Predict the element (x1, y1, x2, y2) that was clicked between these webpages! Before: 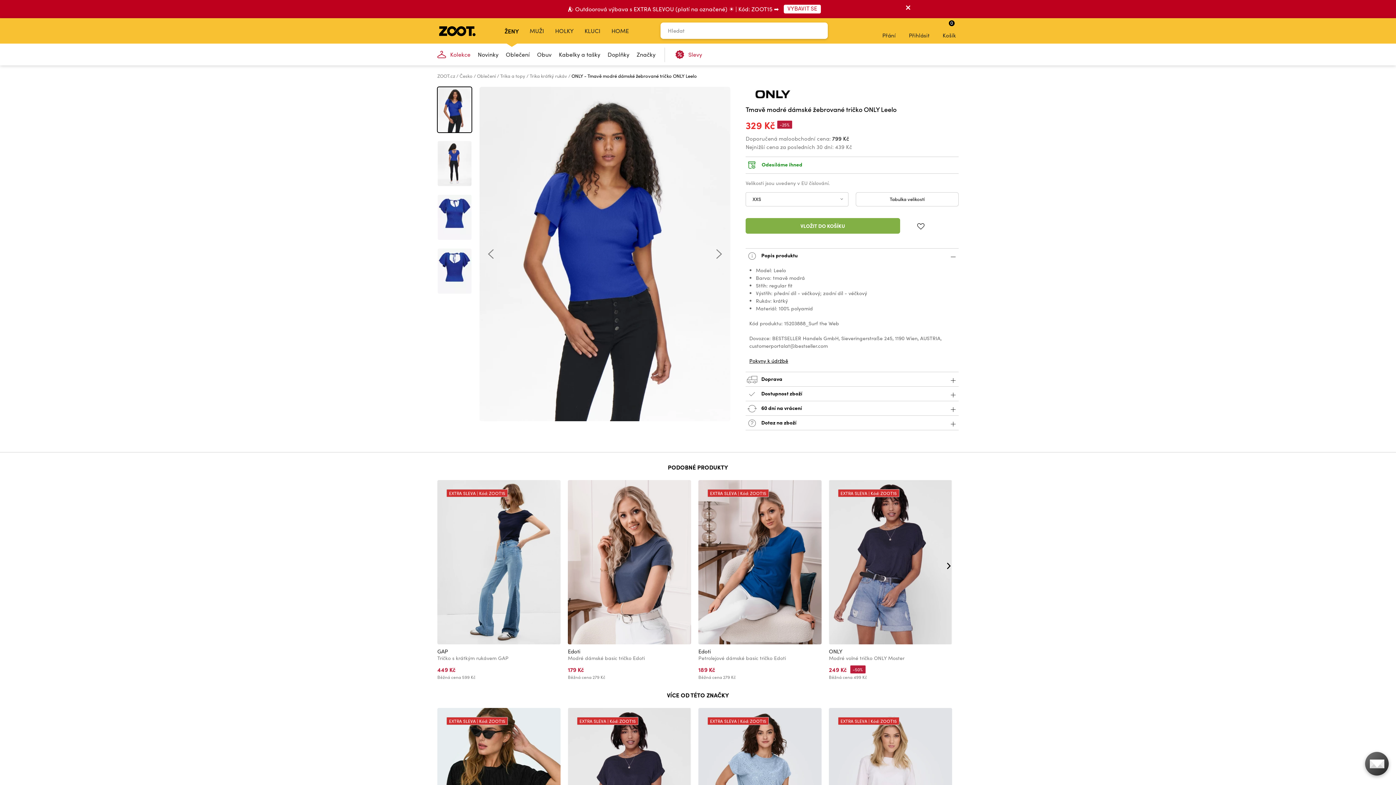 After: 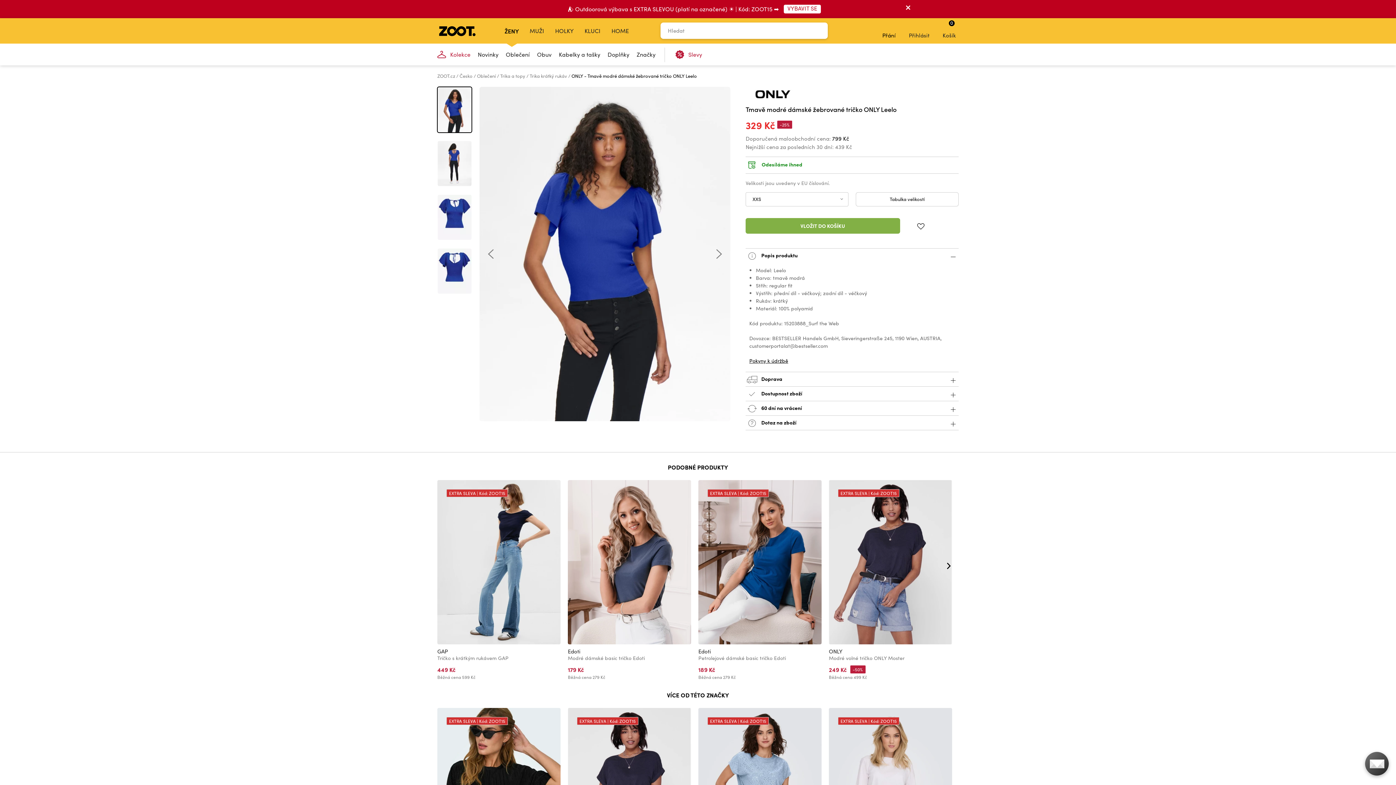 Action: label: Přání bbox: (881, 18, 897, 43)